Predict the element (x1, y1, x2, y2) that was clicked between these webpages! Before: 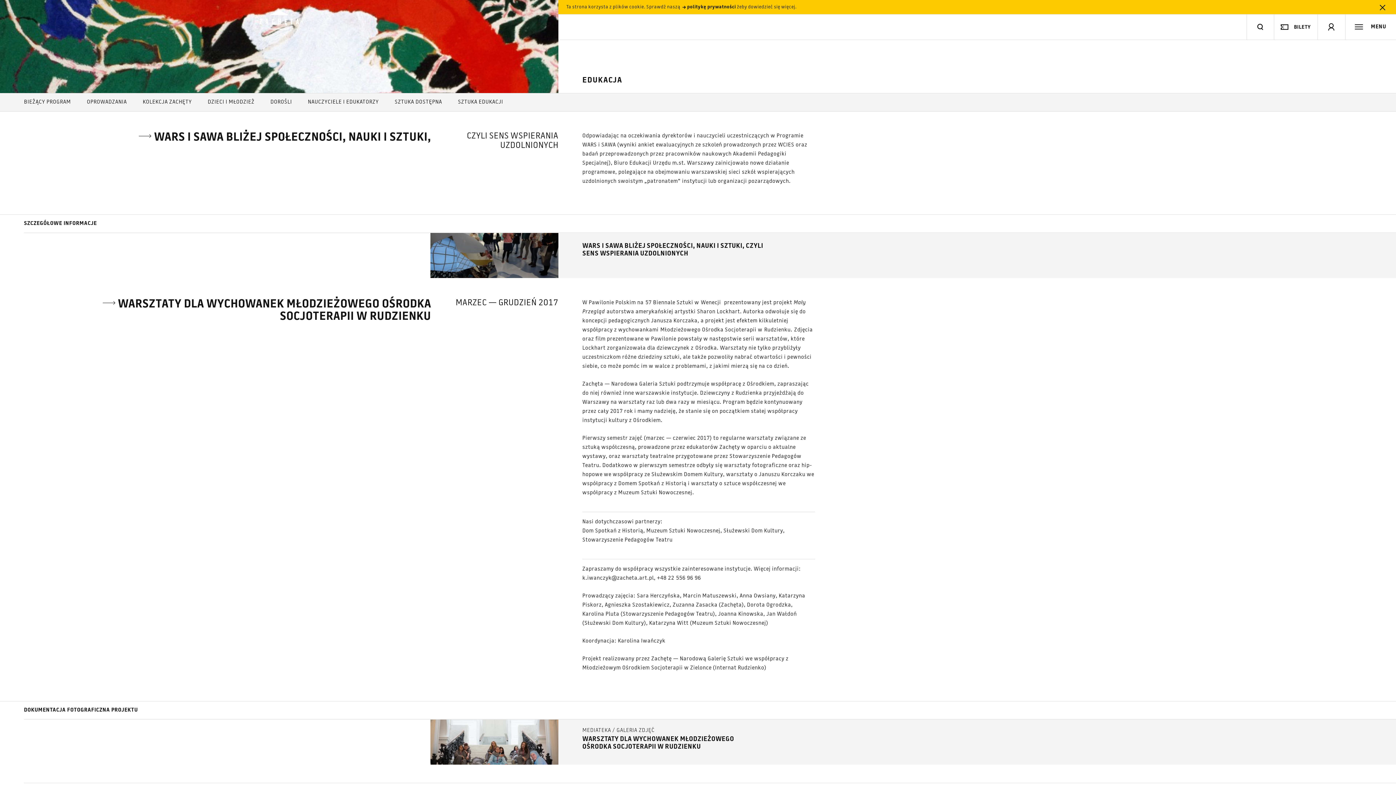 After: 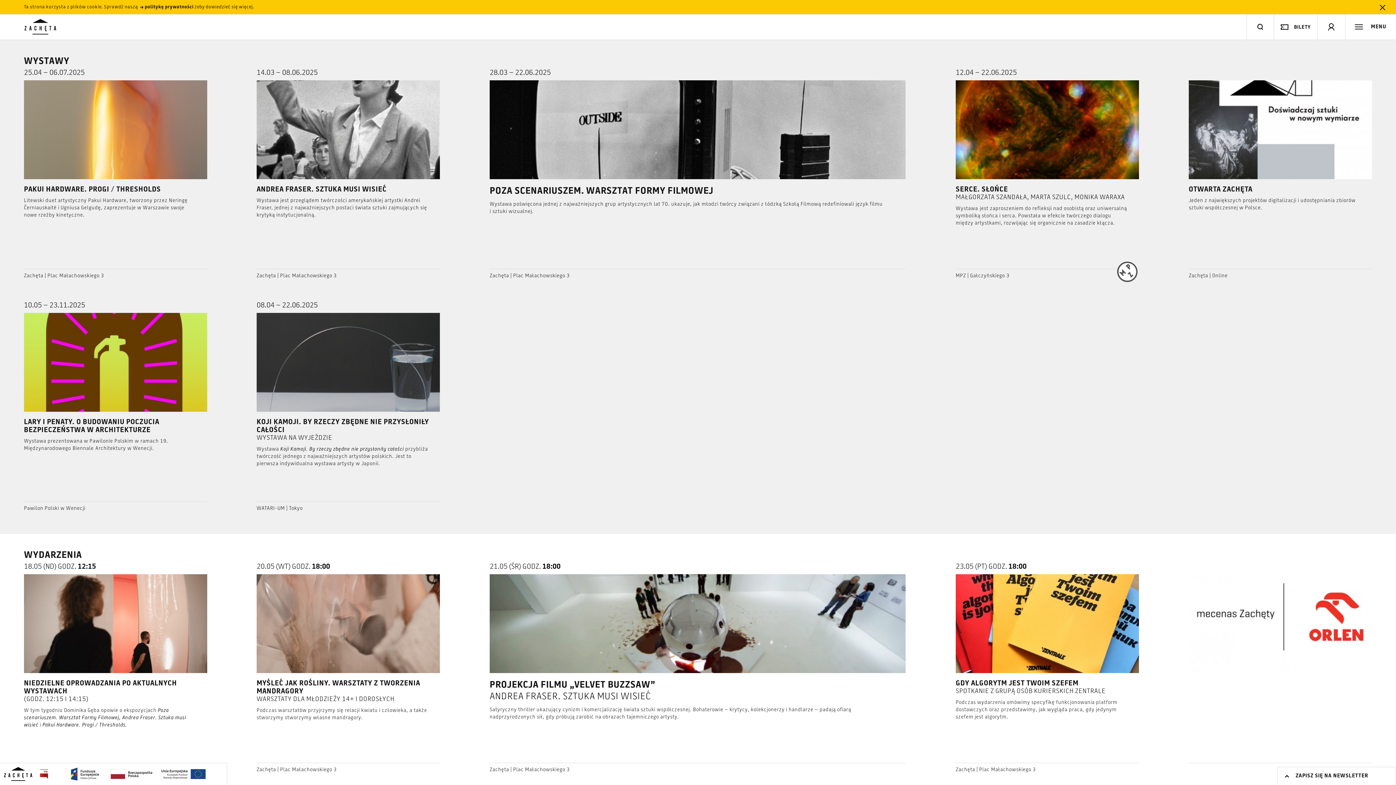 Action: bbox: (258, 10, 299, 29)